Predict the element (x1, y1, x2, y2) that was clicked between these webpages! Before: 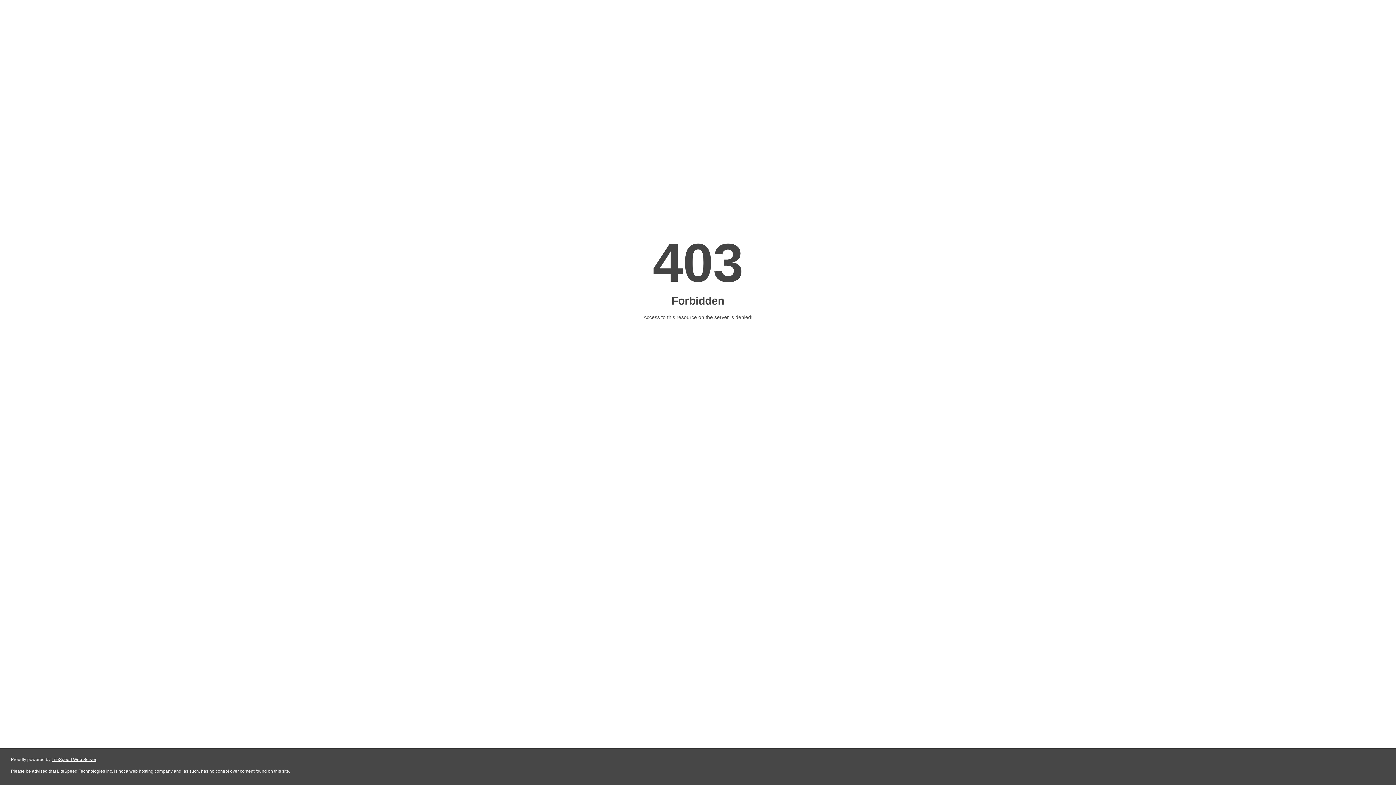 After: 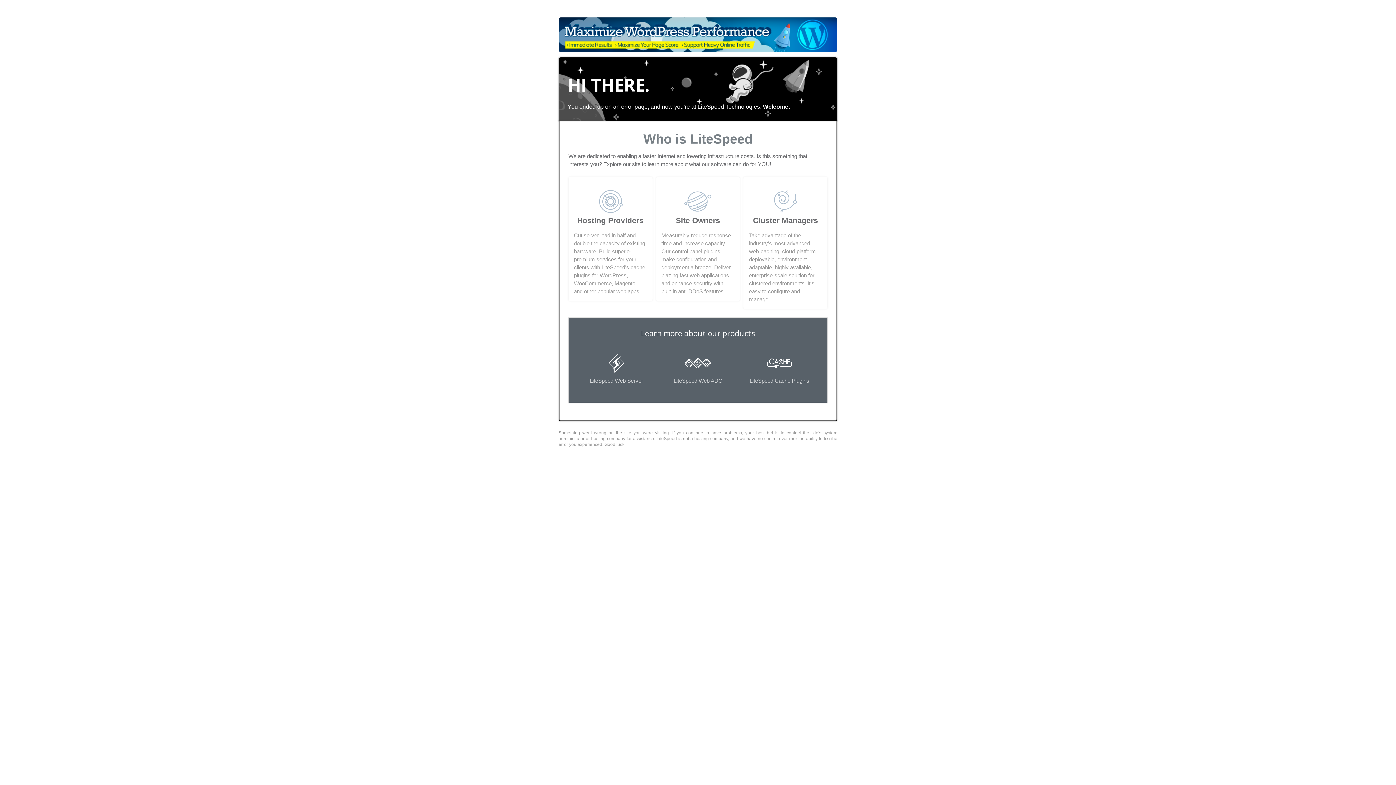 Action: bbox: (51, 757, 96, 762) label: LiteSpeed Web Server